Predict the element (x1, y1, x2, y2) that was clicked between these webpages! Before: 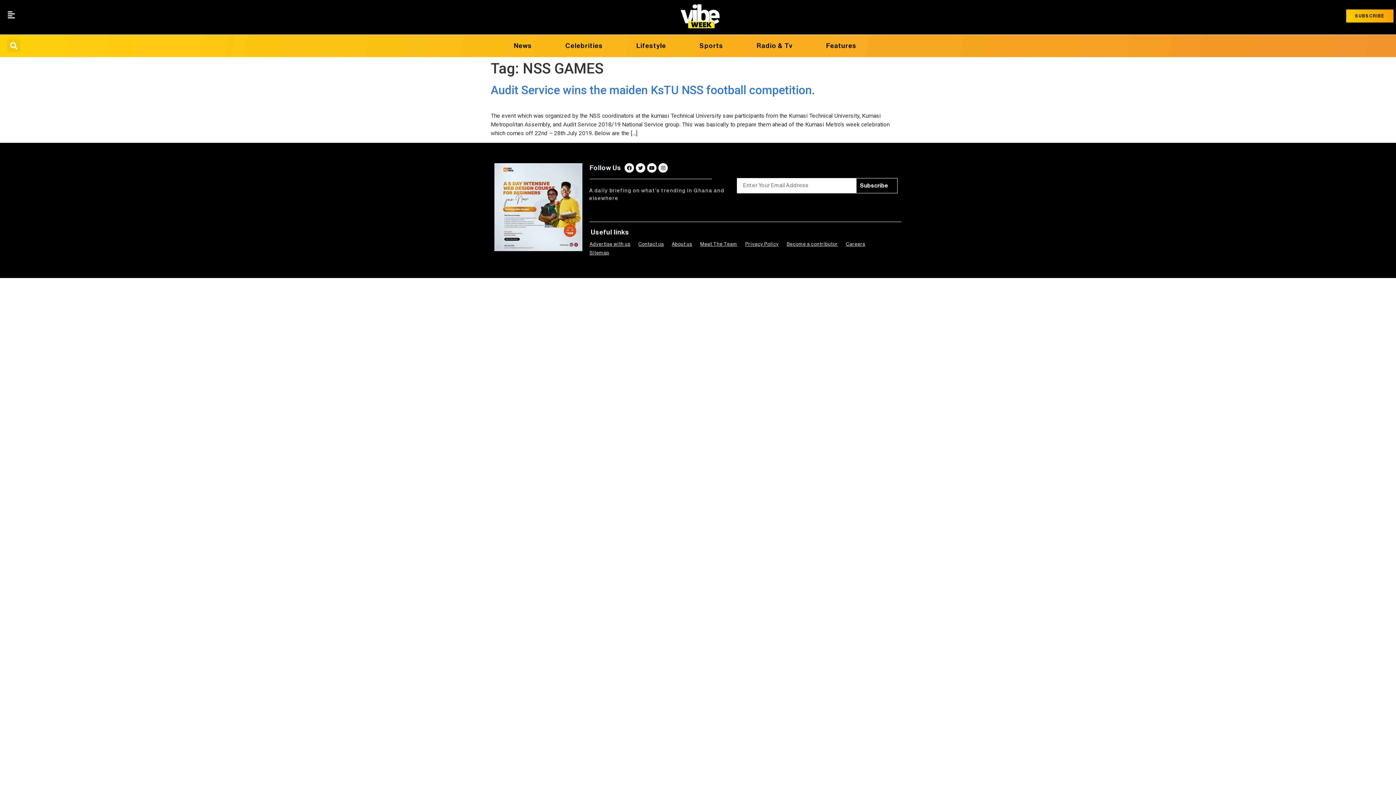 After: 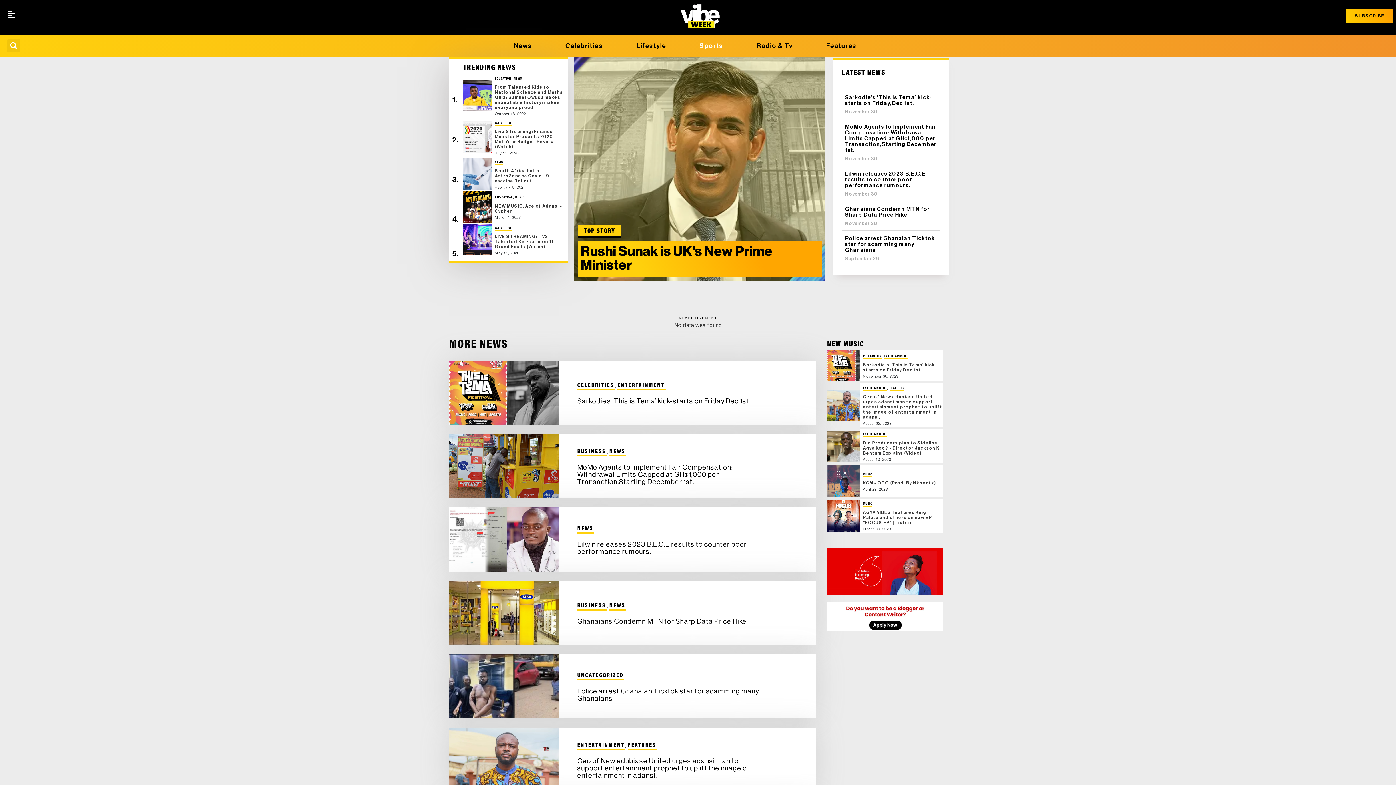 Action: bbox: (683, 35, 740, 56) label: Sports